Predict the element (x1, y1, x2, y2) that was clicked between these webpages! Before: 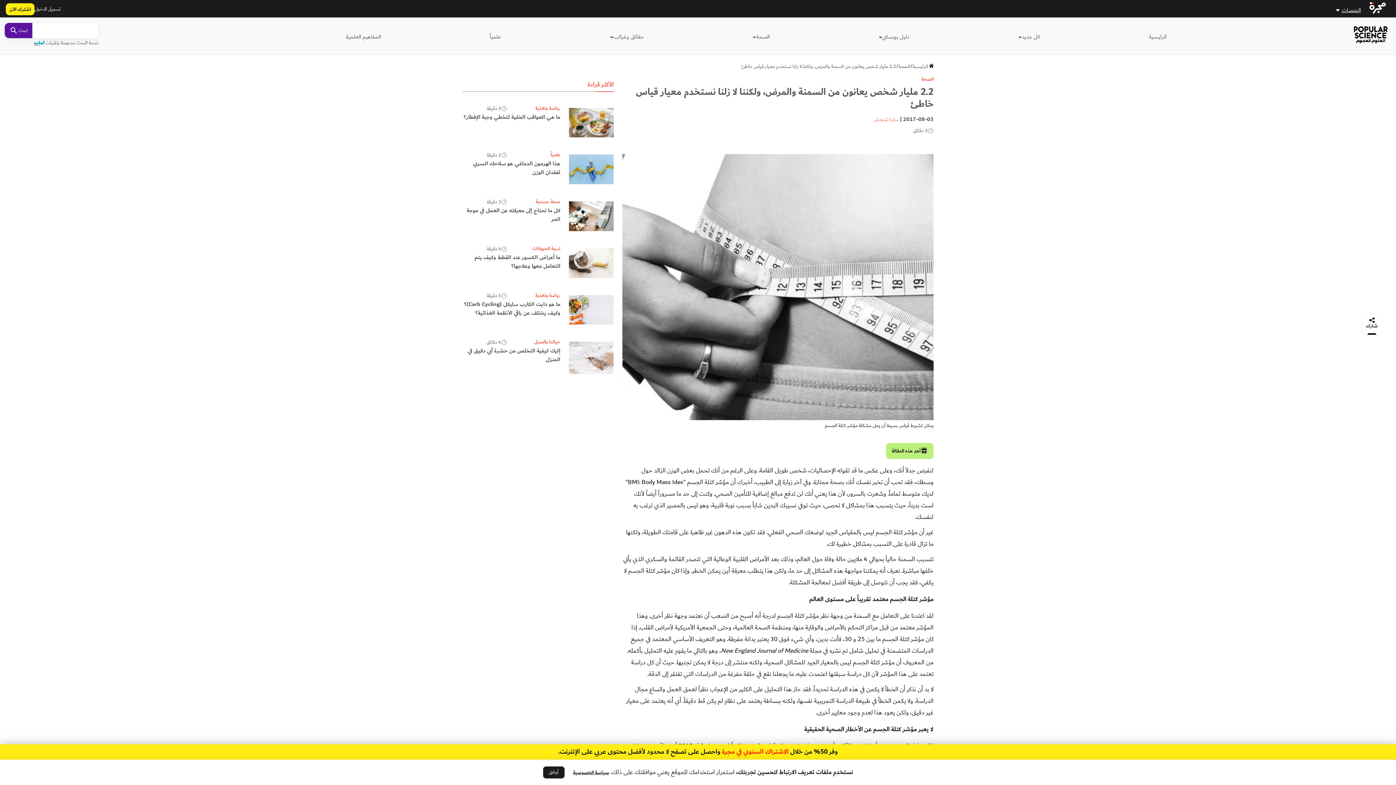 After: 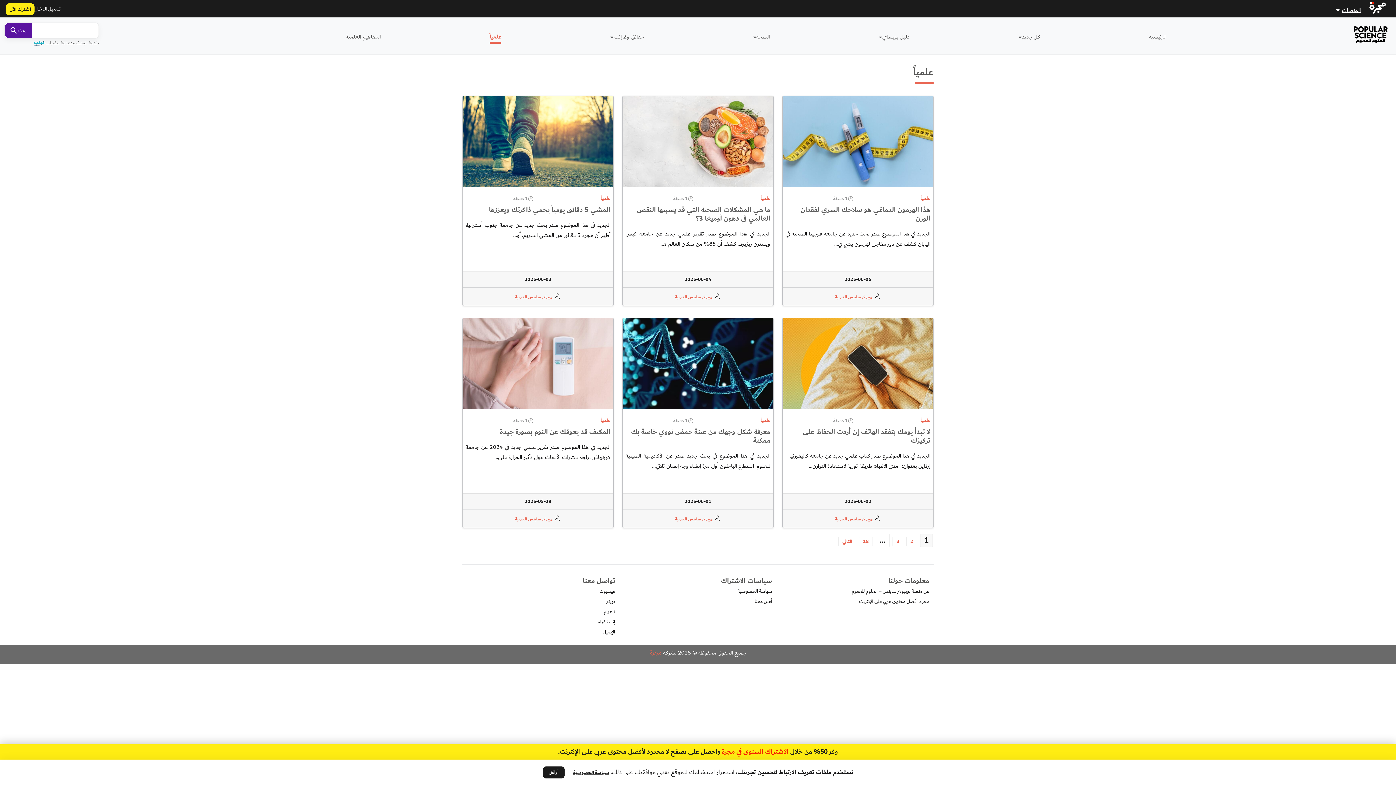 Action: bbox: (489, 32, 501, 41) label: علمياً